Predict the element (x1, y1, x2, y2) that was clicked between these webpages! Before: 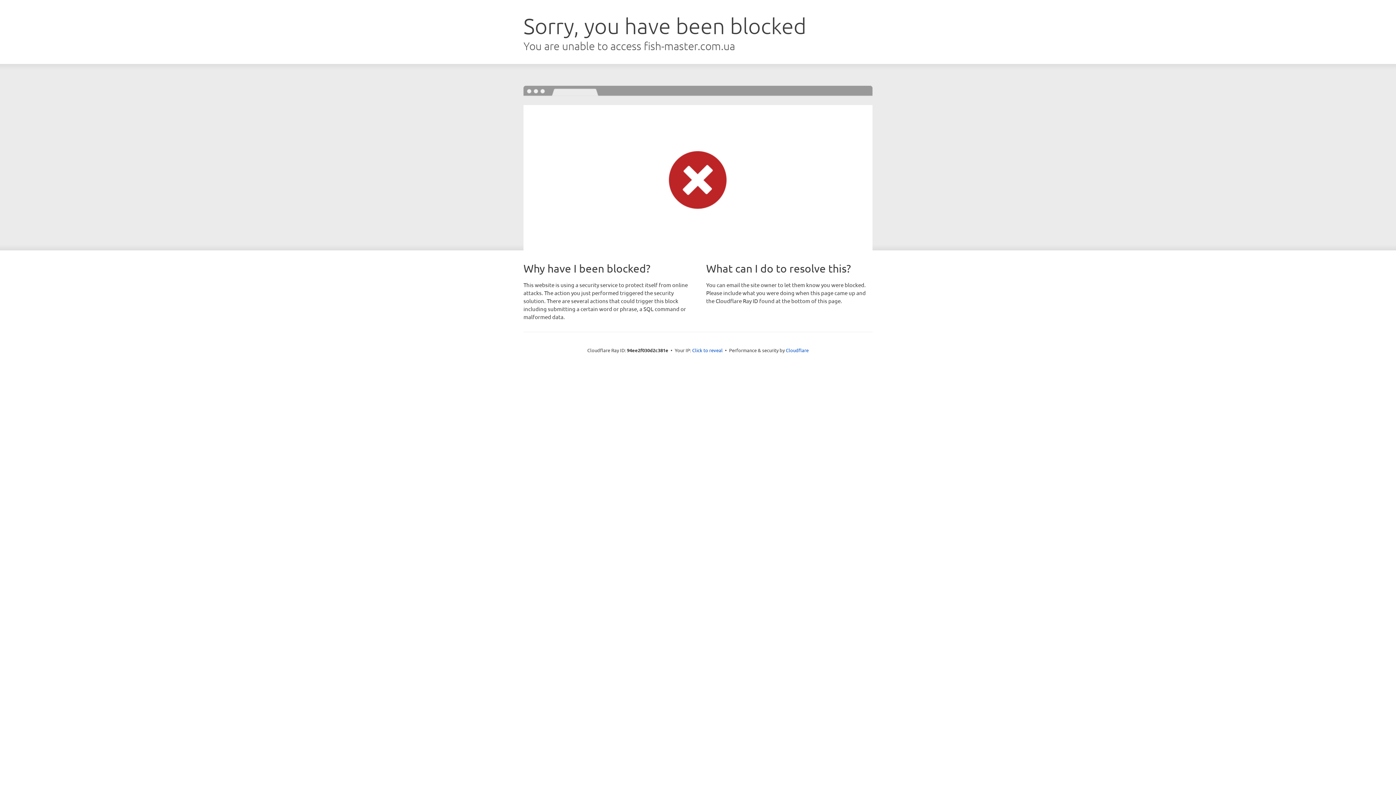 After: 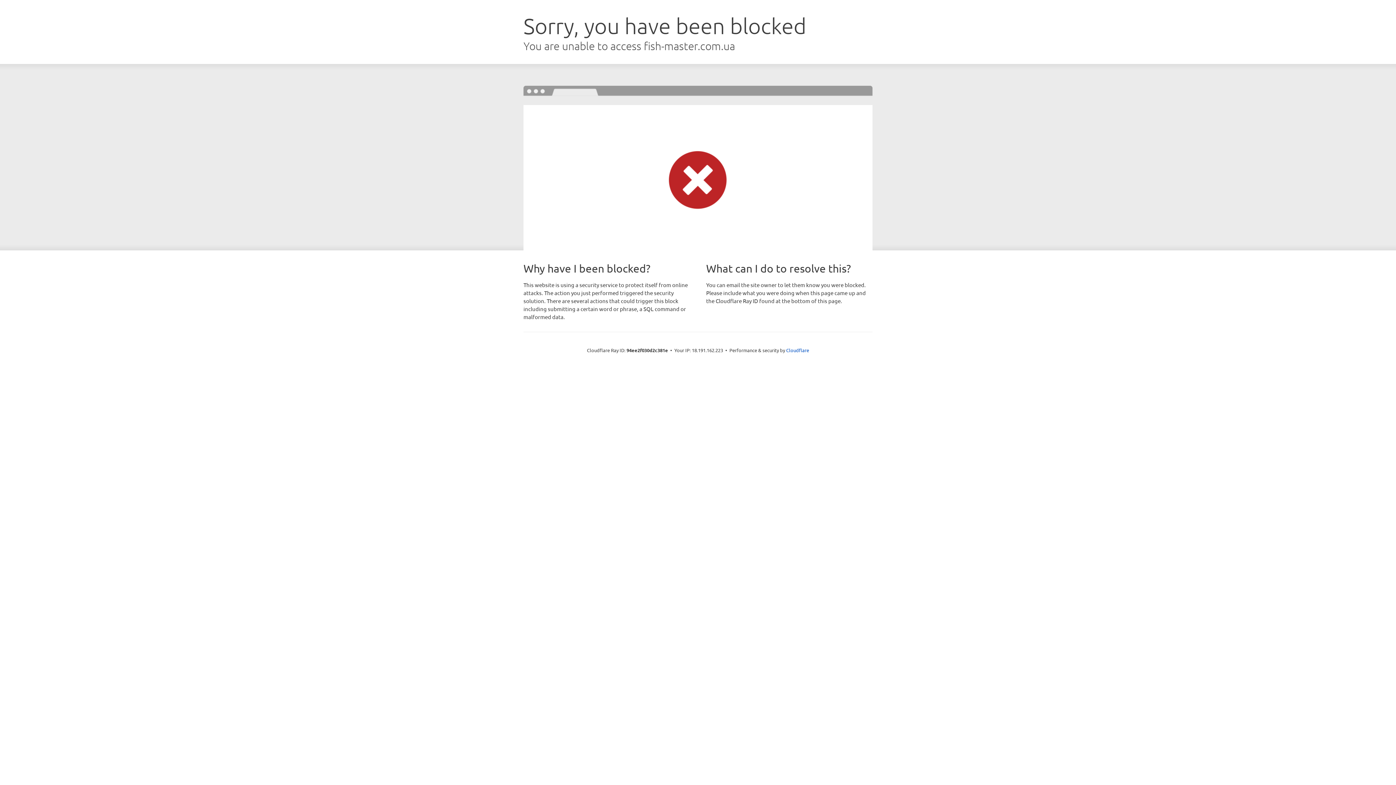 Action: label: Click to reveal bbox: (692, 346, 722, 353)